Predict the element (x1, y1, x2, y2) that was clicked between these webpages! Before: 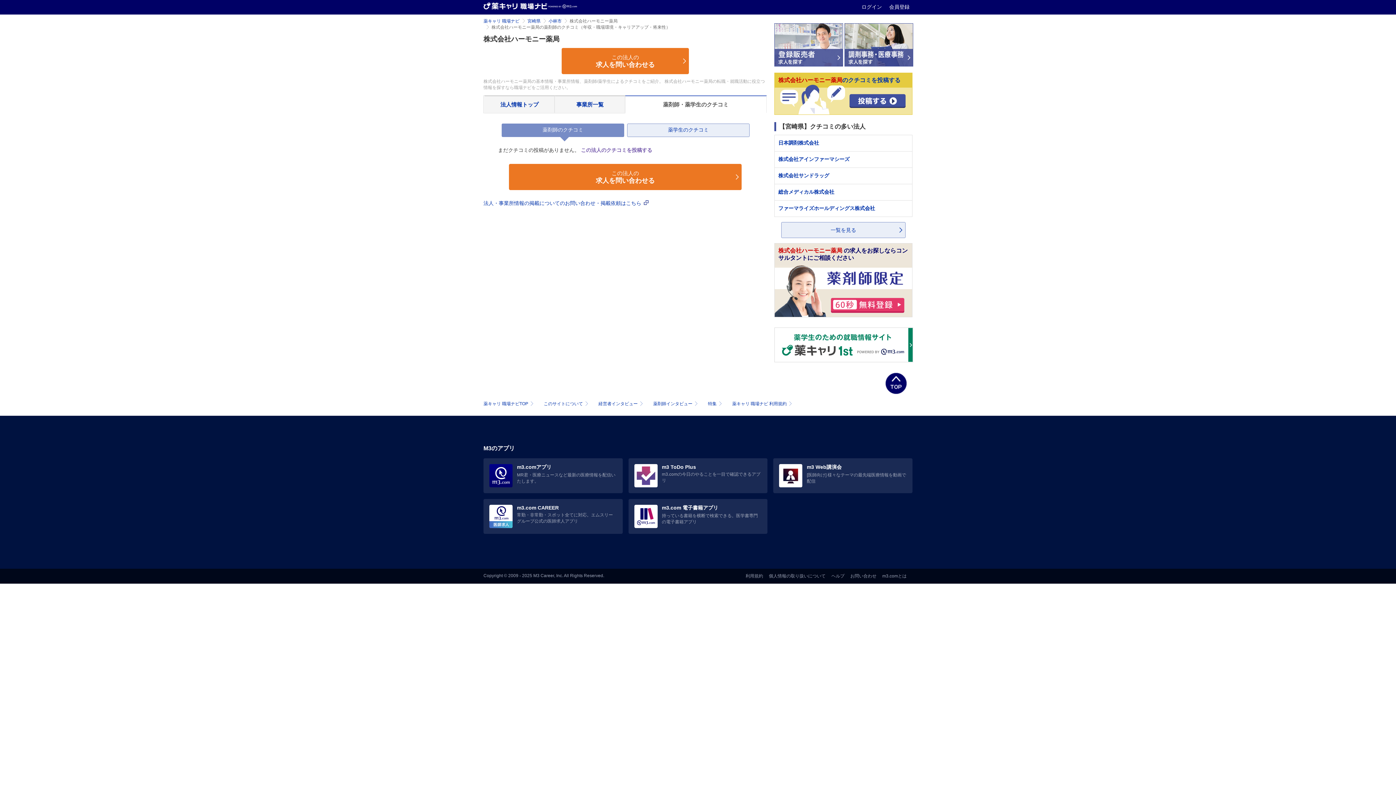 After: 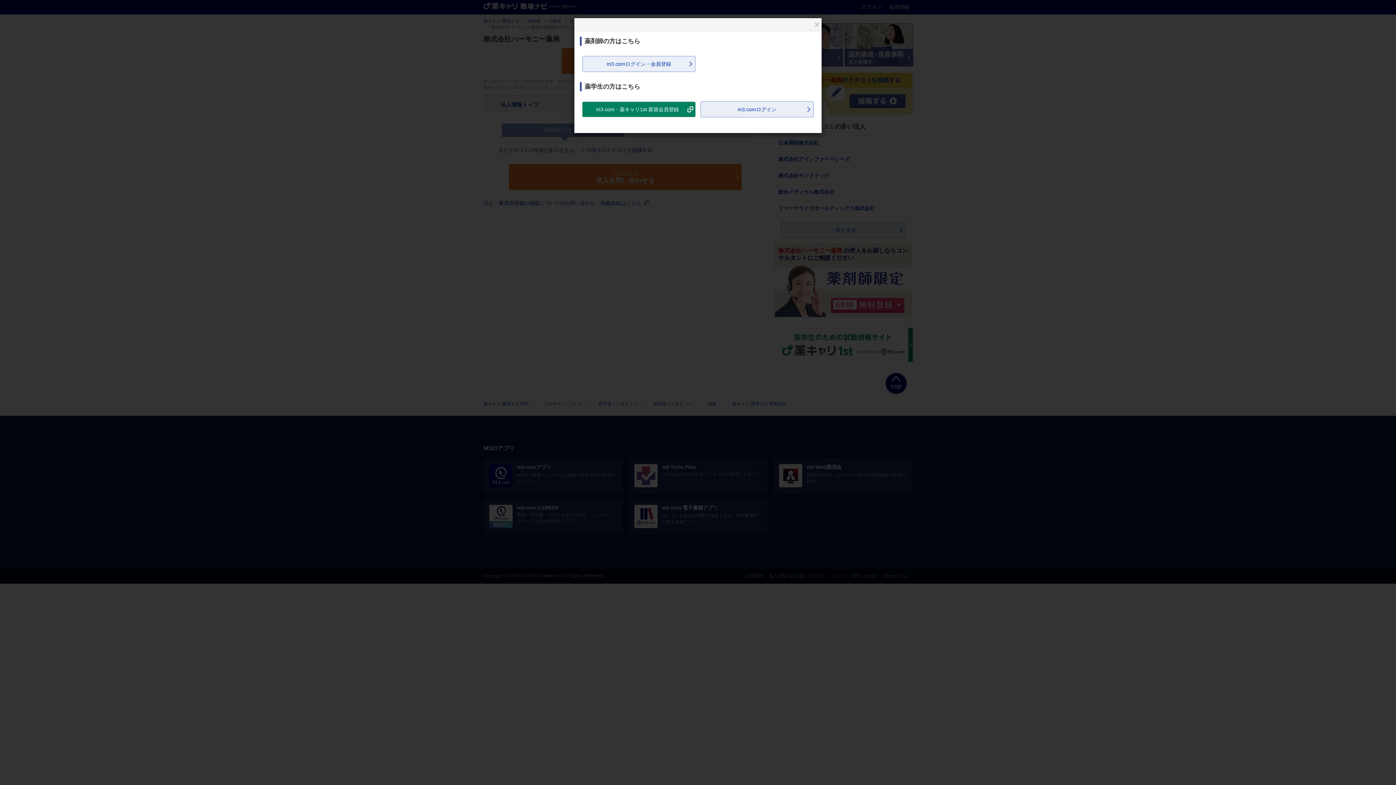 Action: bbox: (581, 147, 652, 153) label: この法人のクチコミを投稿する